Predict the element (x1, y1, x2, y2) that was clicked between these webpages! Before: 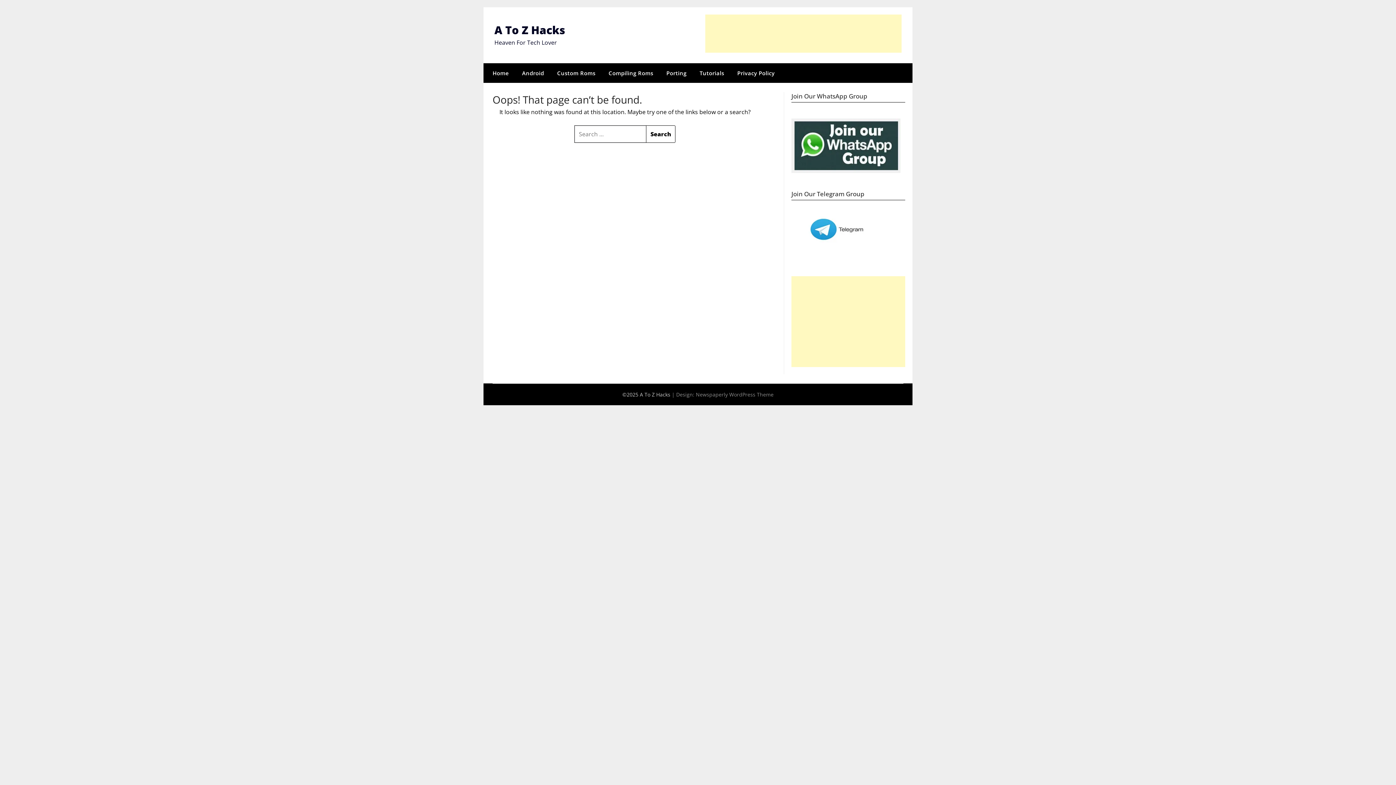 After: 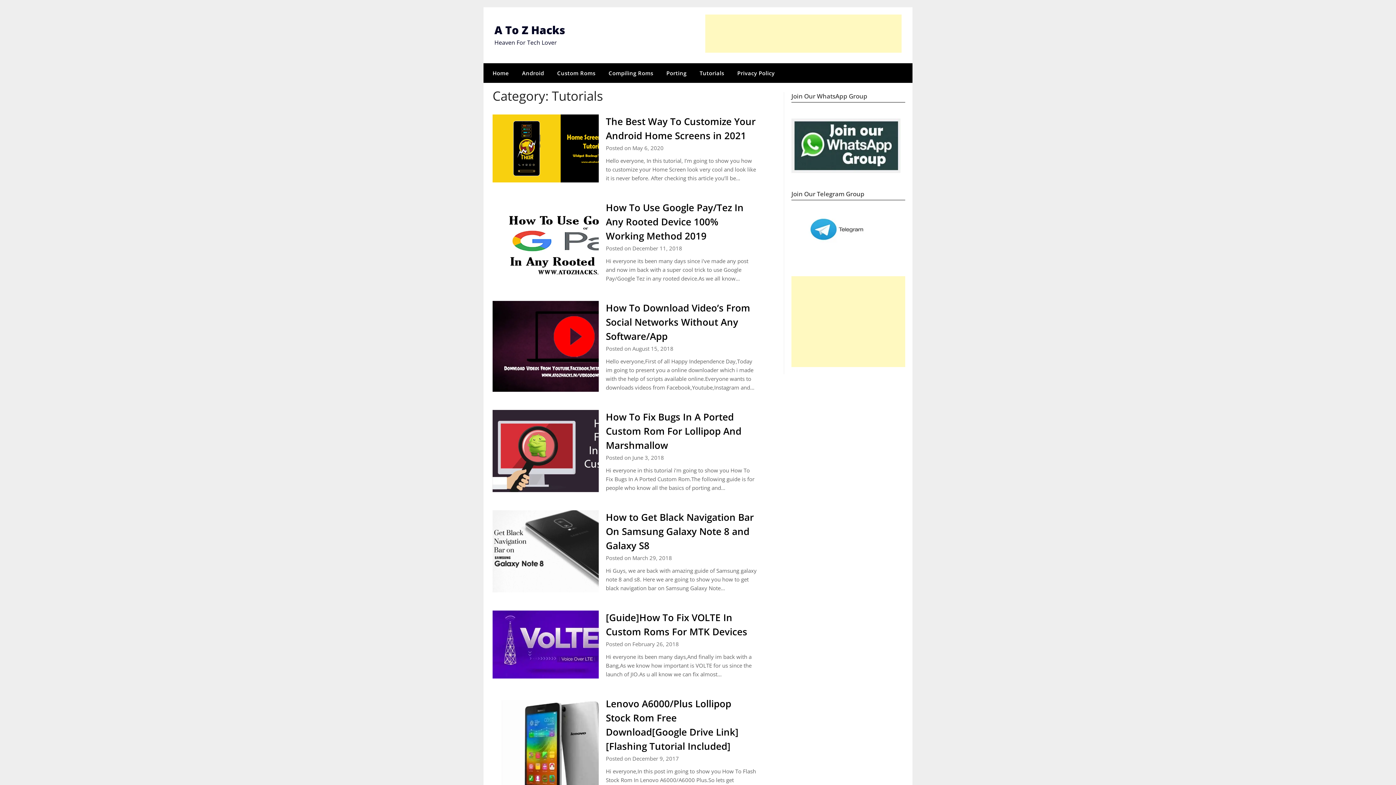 Action: bbox: (694, 63, 730, 82) label: Tutorials